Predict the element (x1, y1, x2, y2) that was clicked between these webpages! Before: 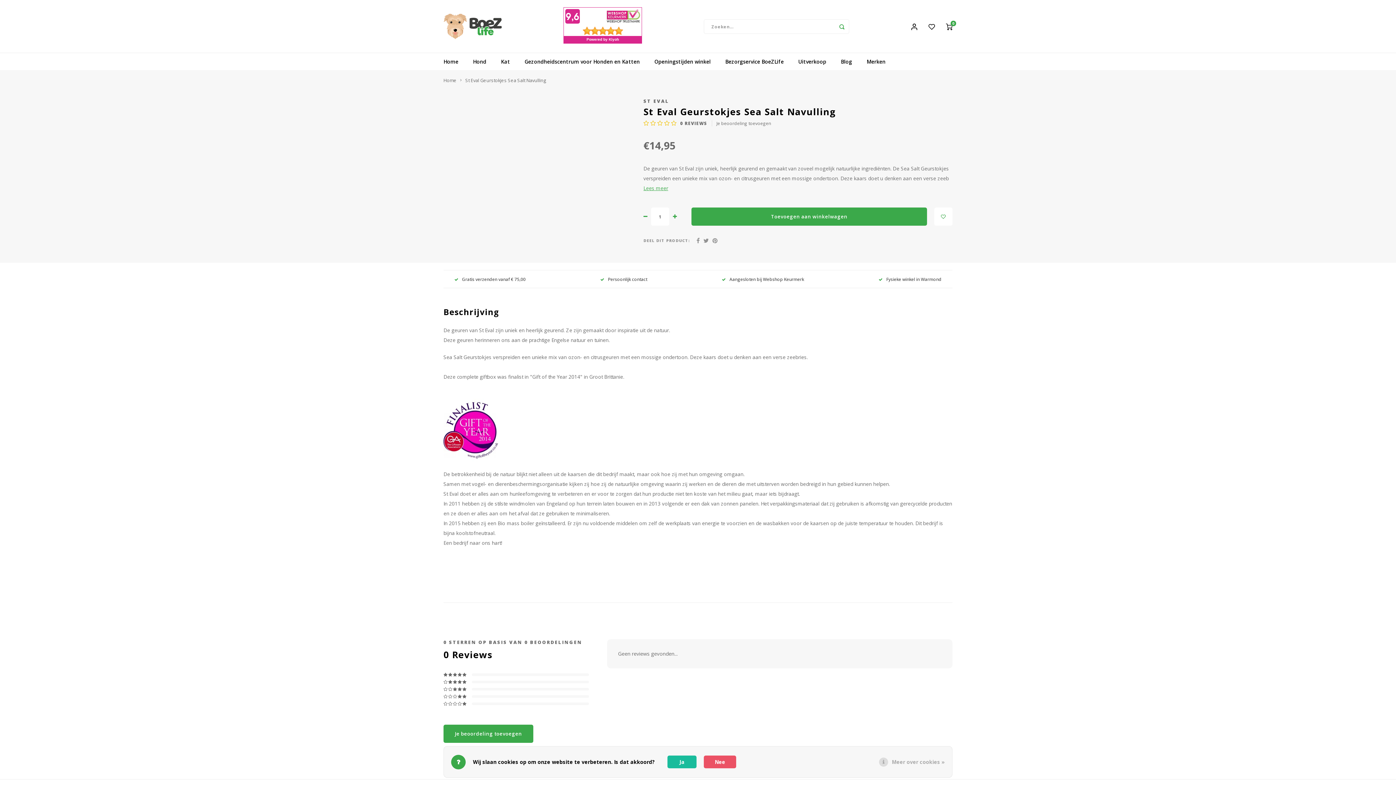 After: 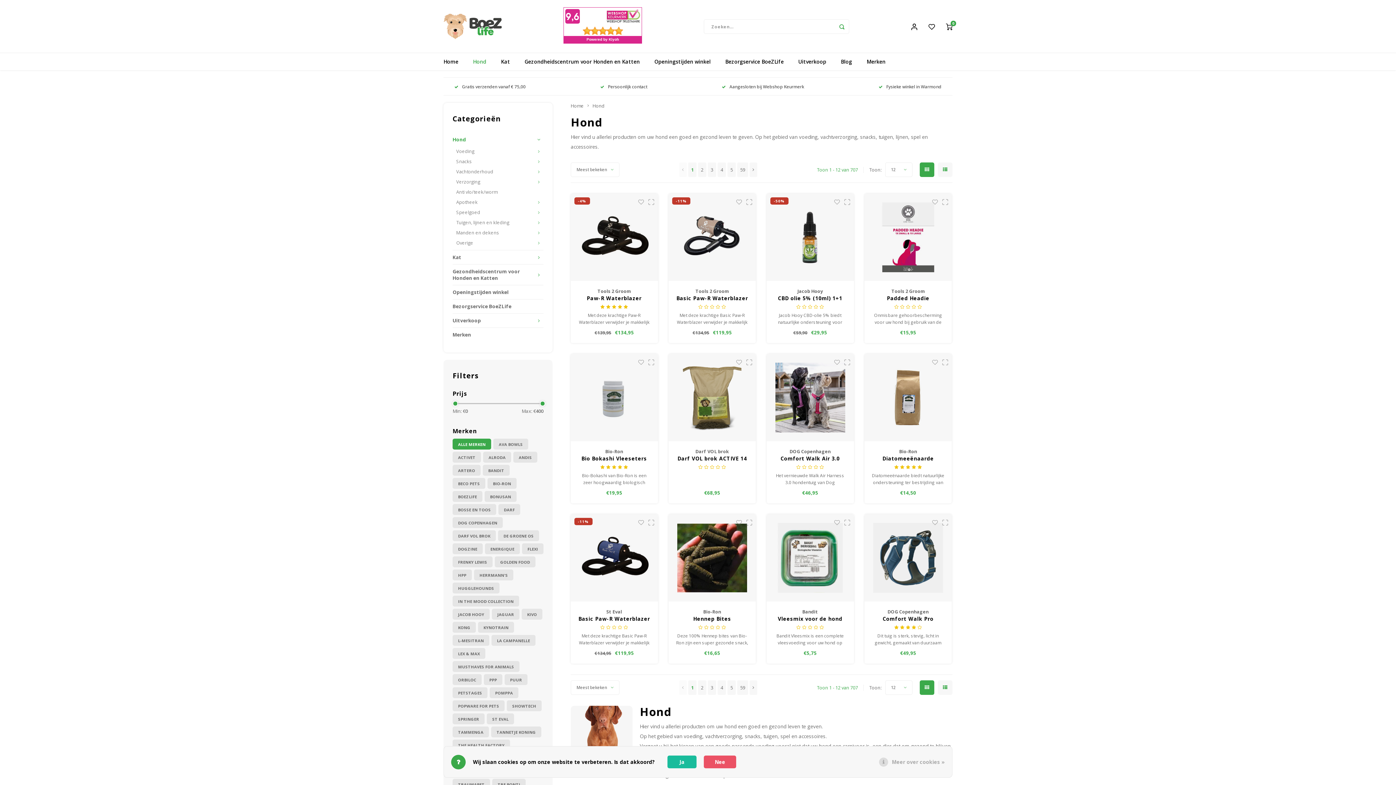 Action: bbox: (465, 53, 493, 70) label: Hond